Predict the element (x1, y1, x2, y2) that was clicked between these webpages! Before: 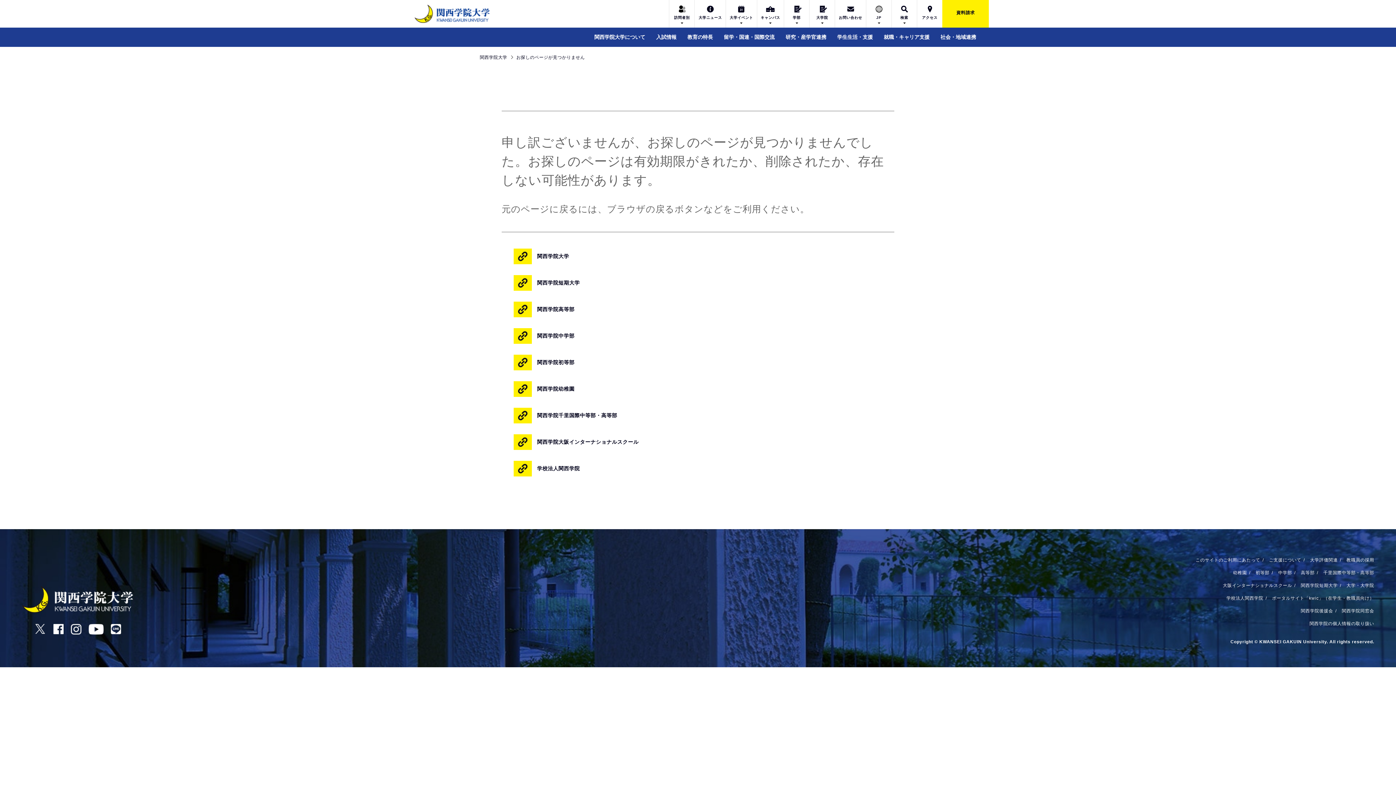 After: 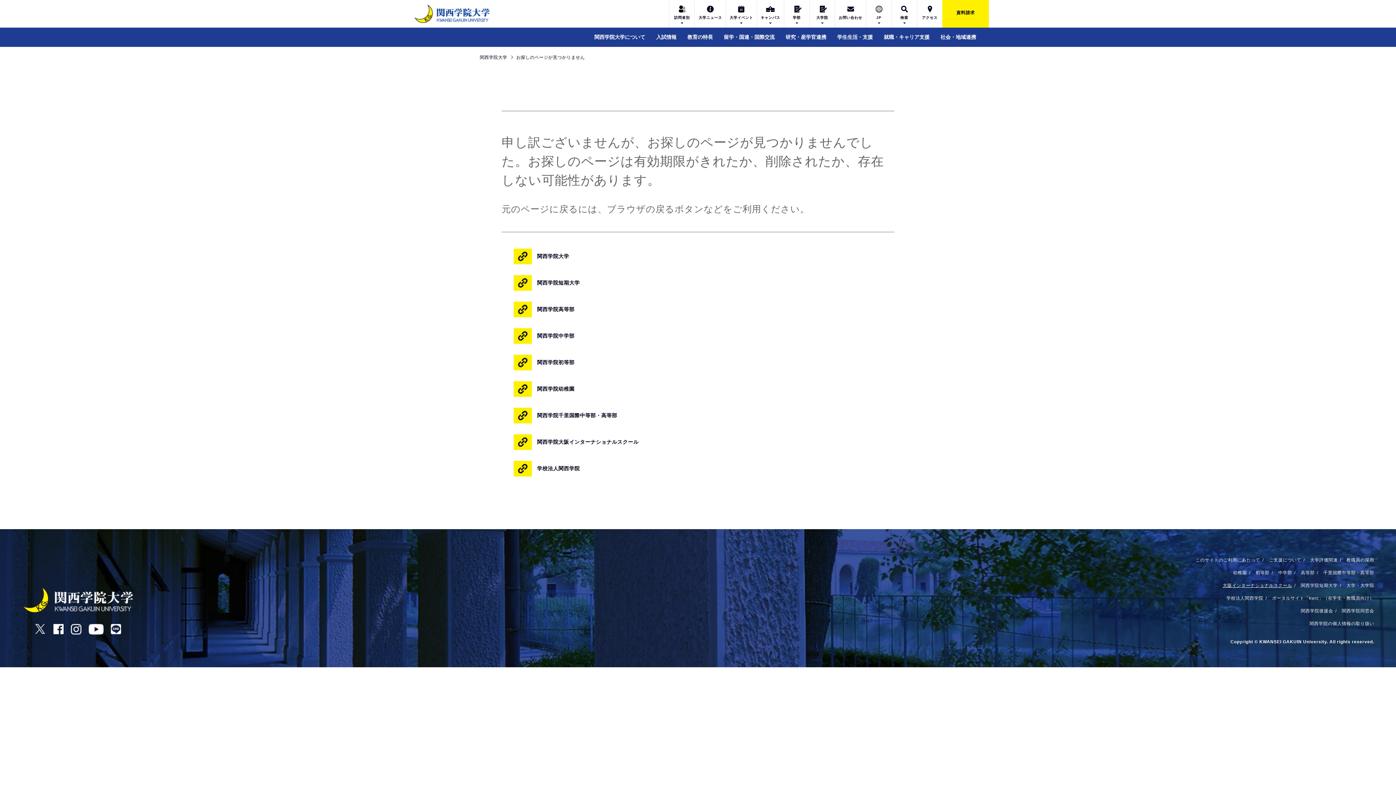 Action: bbox: (1223, 582, 1292, 589) label: 大阪インターナショナルスクール